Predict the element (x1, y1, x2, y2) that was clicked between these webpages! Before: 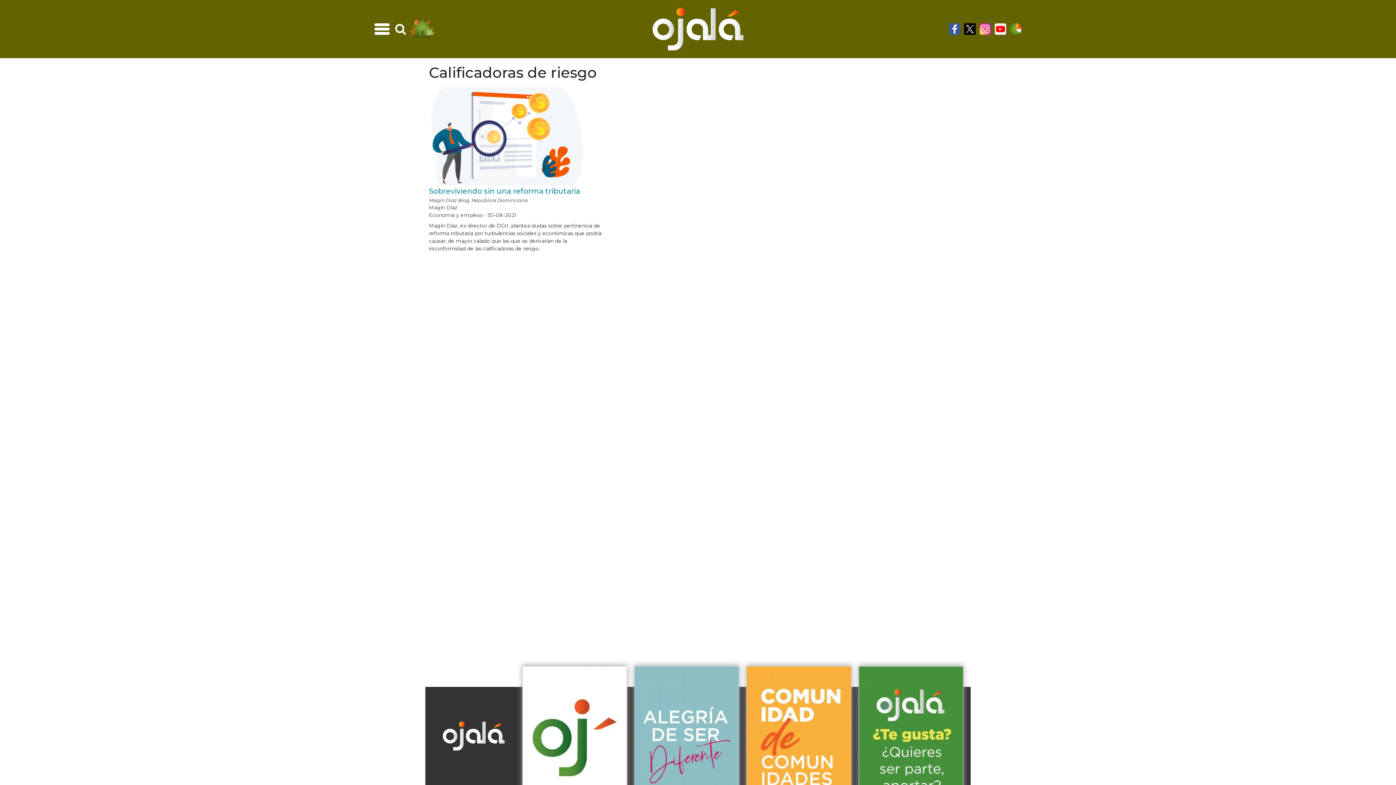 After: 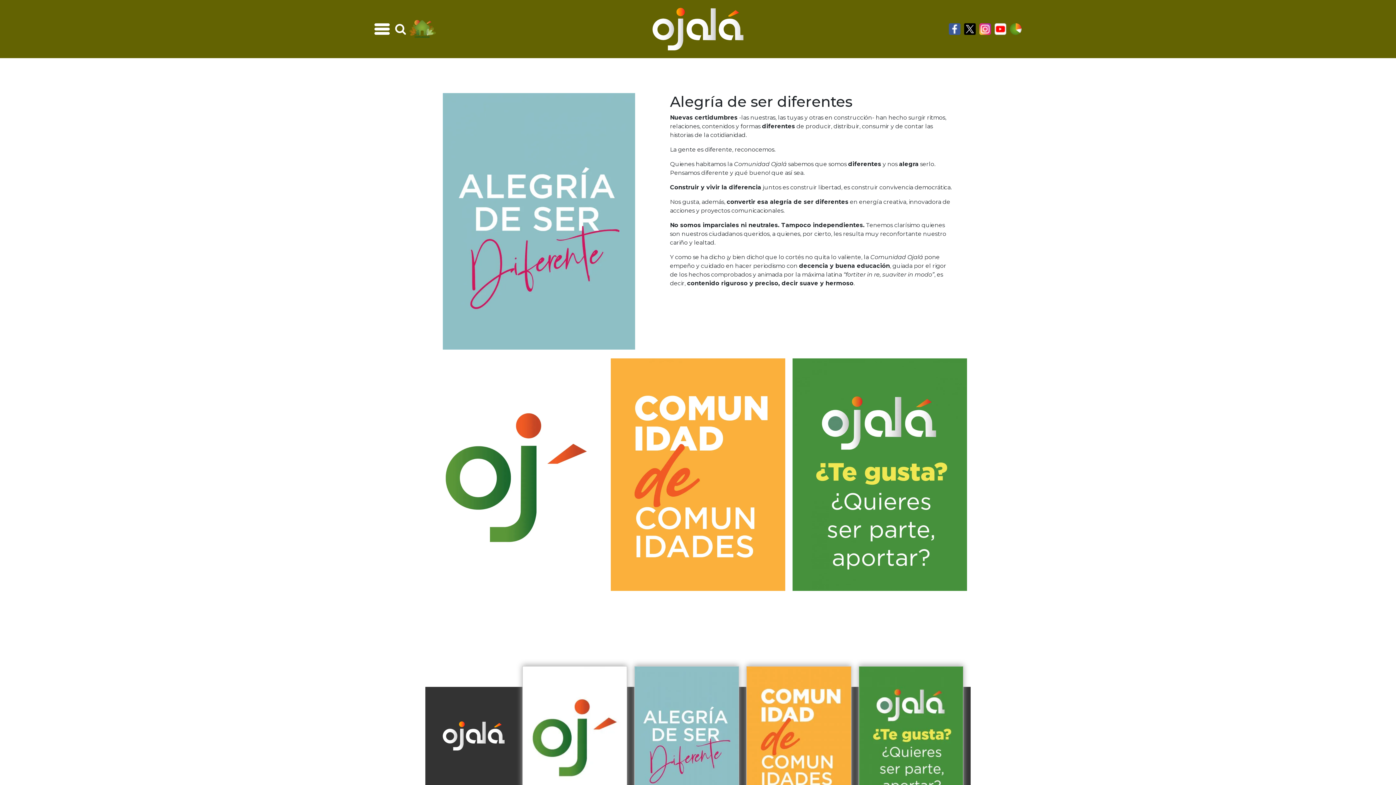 Action: label: alegría de ser diferente bbox: (630, 666, 743, 806)